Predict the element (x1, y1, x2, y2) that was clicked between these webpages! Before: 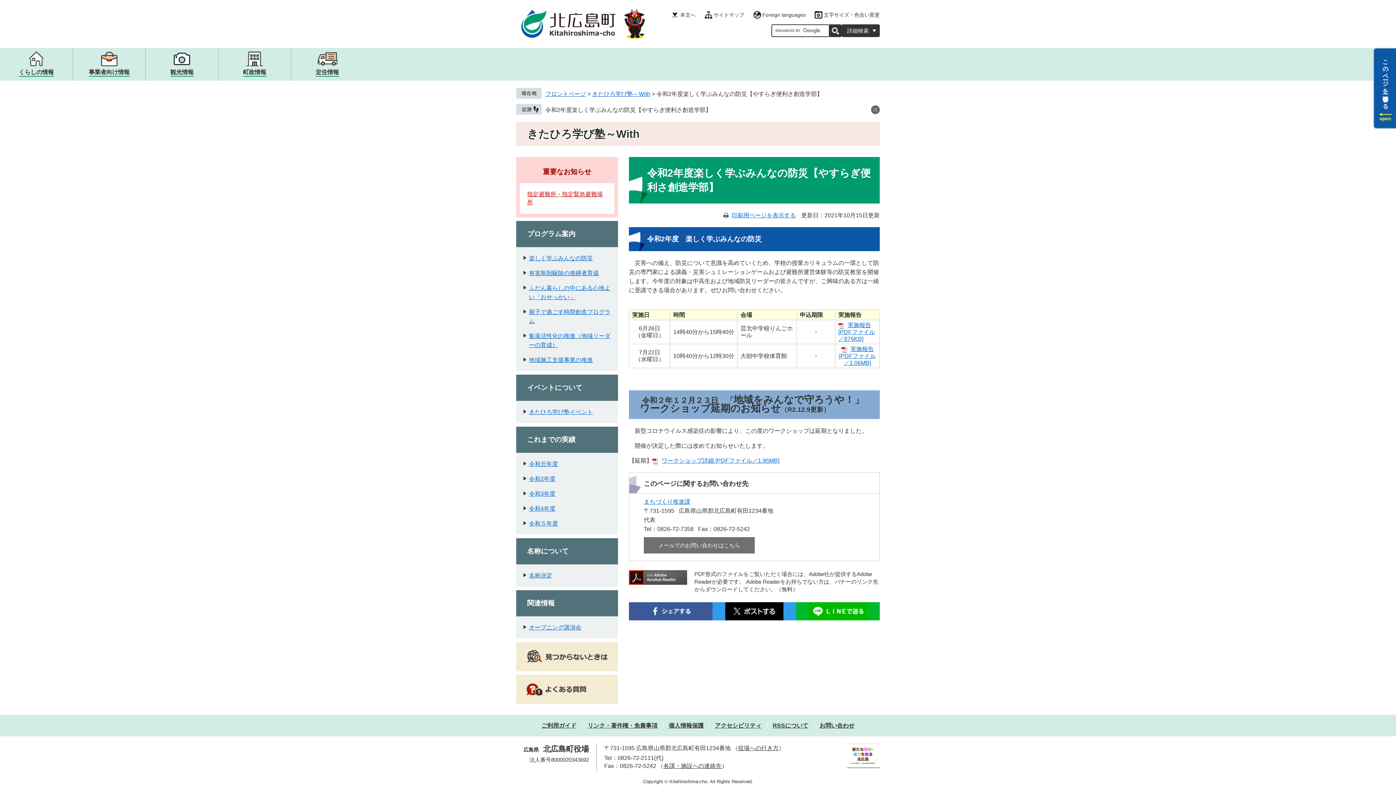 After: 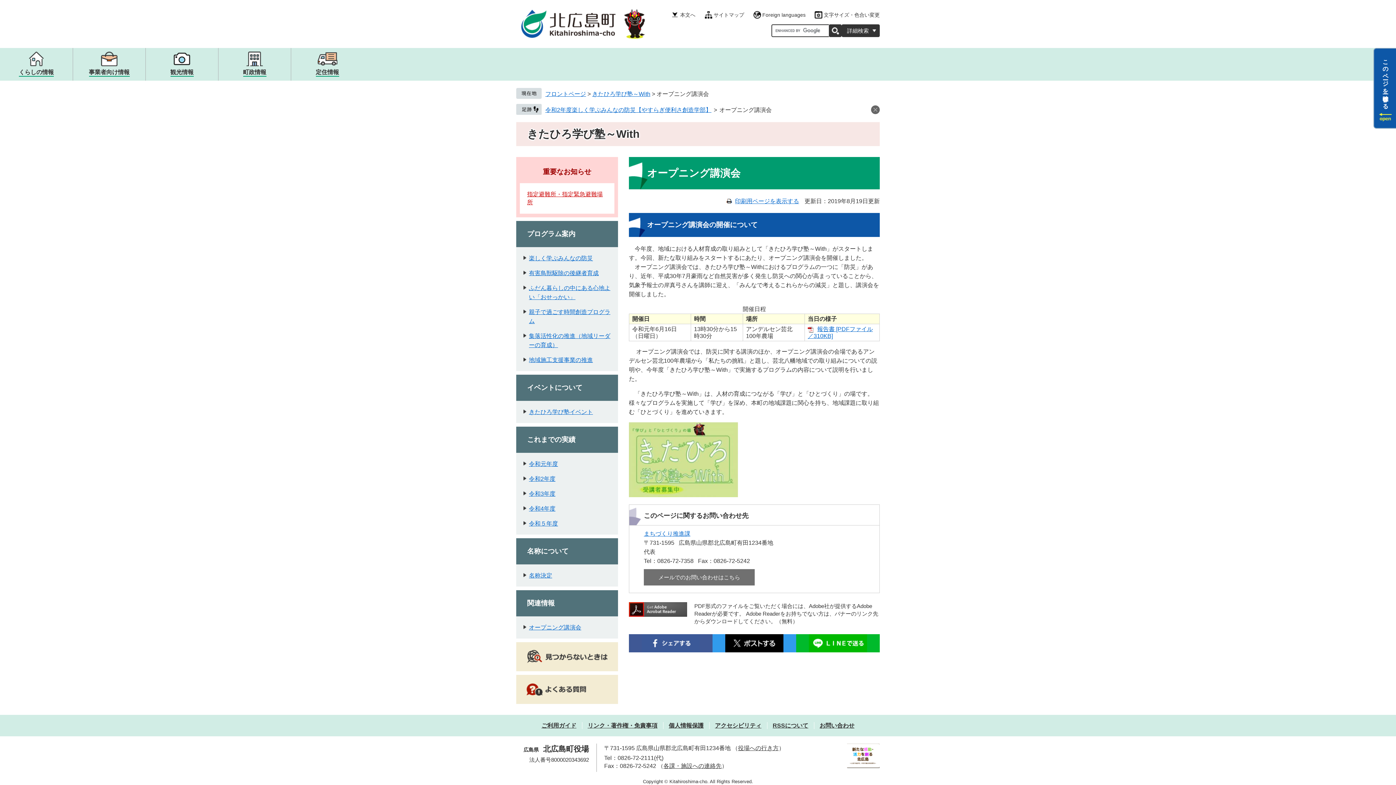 Action: bbox: (529, 624, 581, 631) label: オープニング講演会